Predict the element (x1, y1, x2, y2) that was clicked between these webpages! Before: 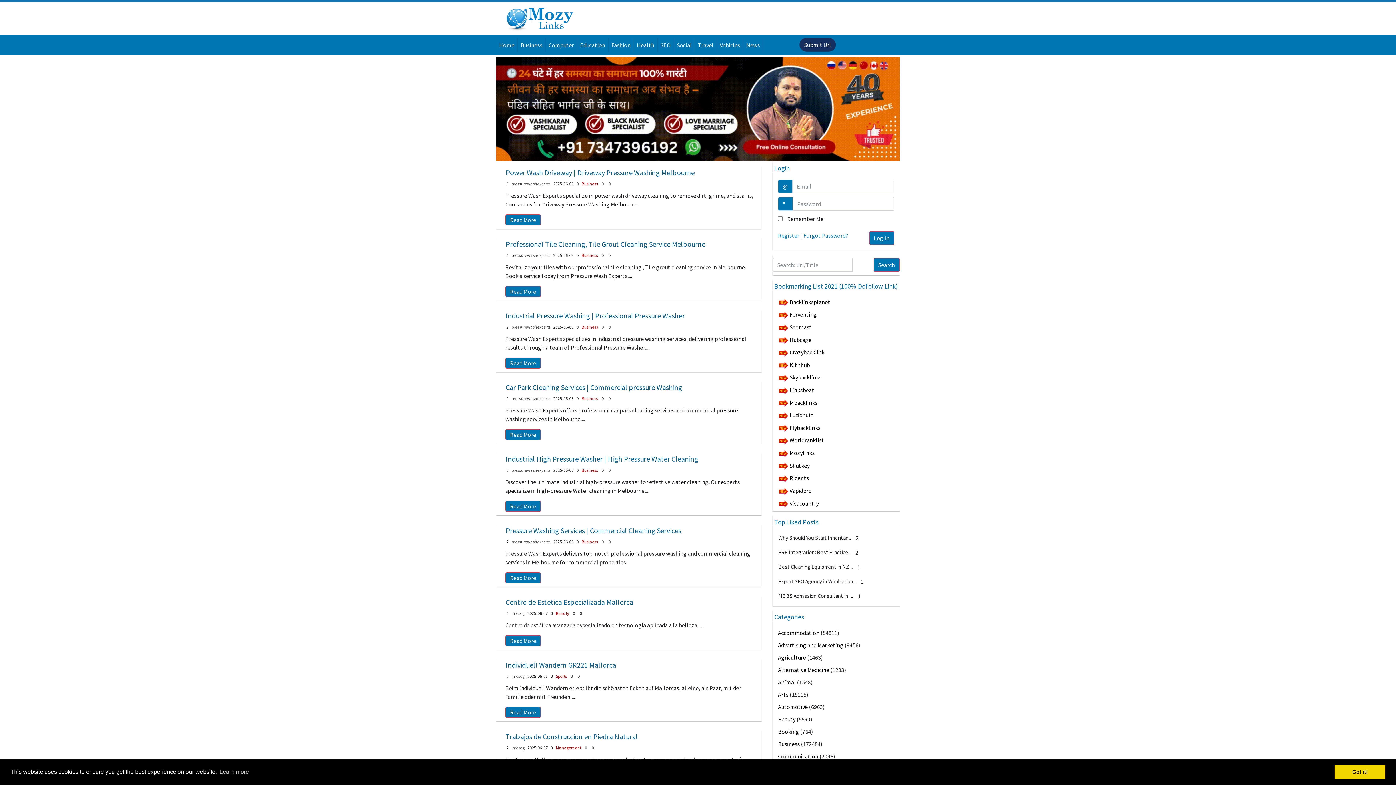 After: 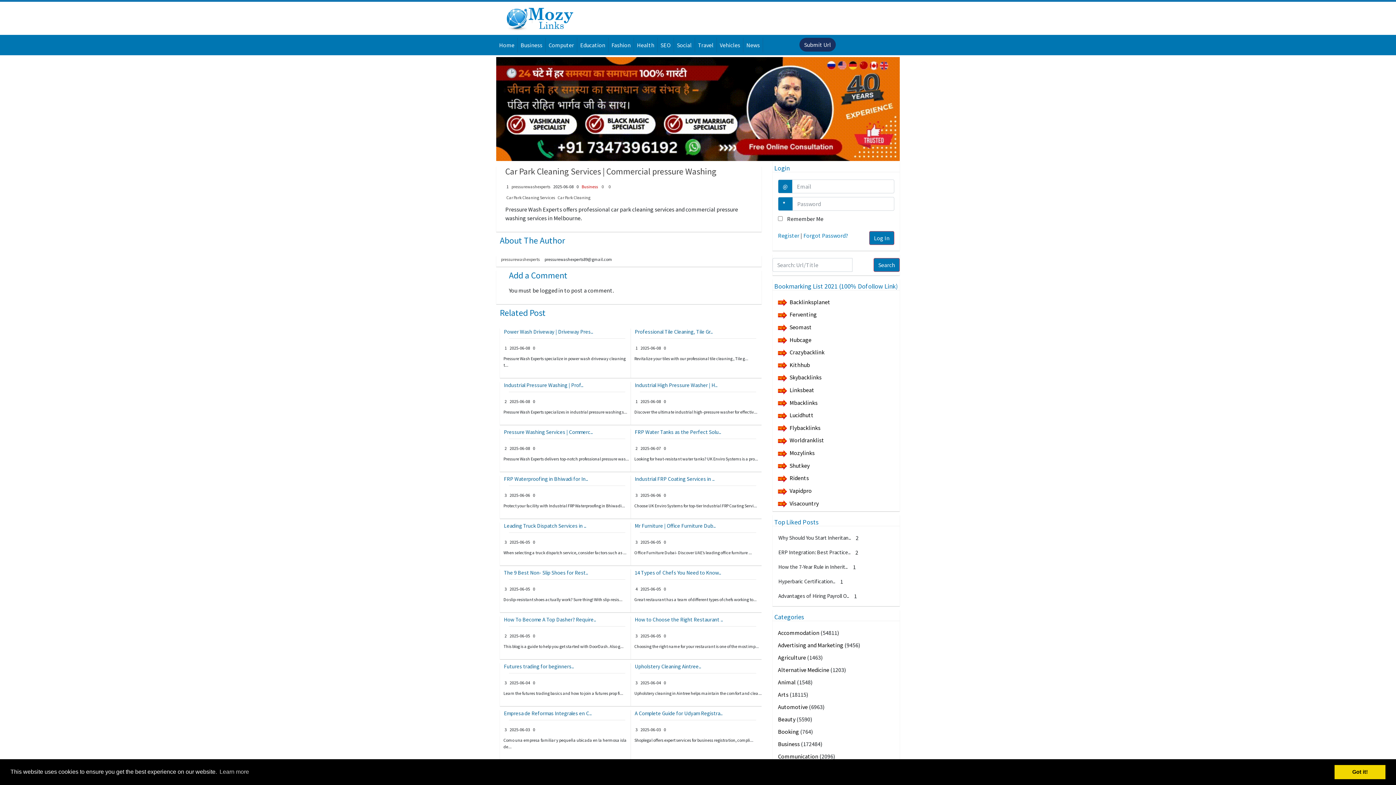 Action: bbox: (505, 429, 541, 440) label: Read More